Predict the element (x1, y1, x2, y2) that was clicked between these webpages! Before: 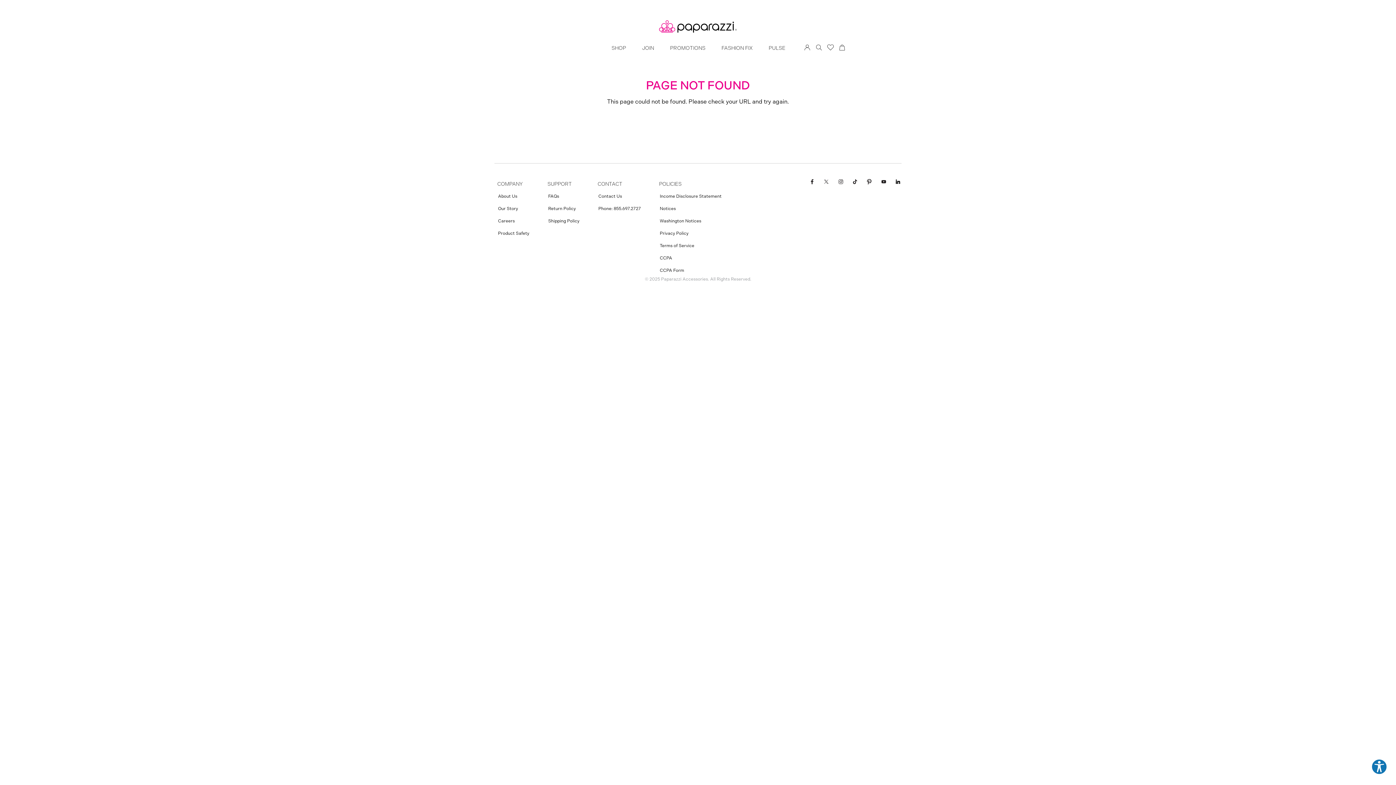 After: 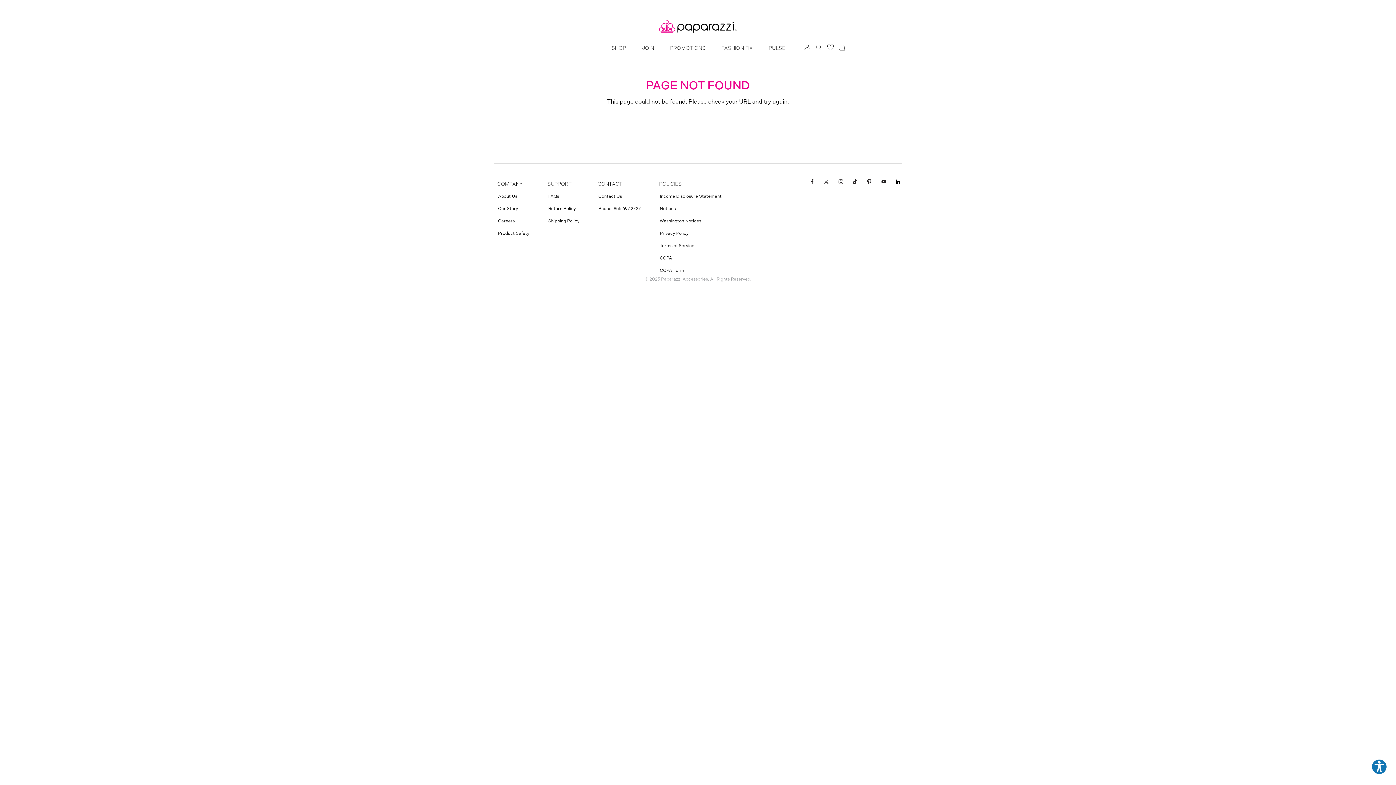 Action: bbox: (894, 178, 901, 276)